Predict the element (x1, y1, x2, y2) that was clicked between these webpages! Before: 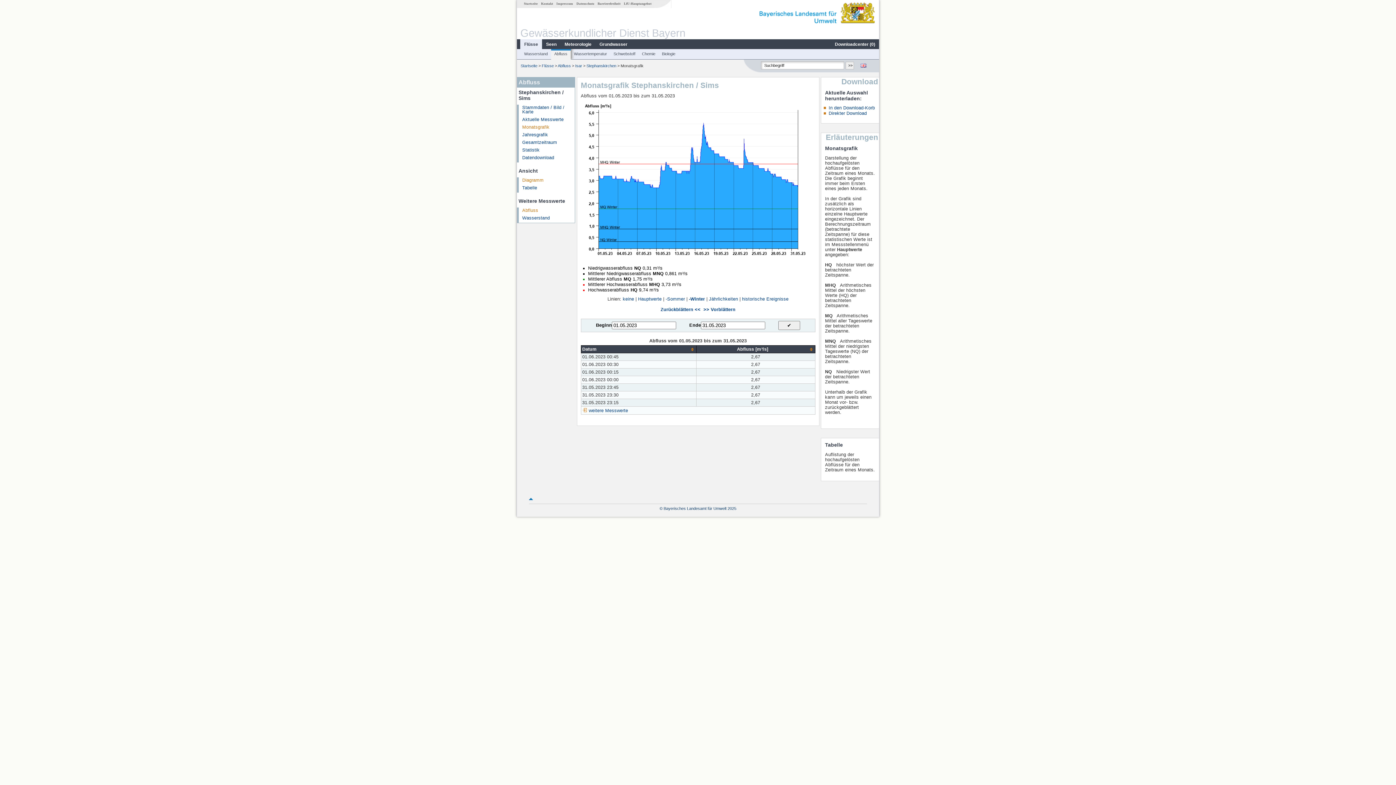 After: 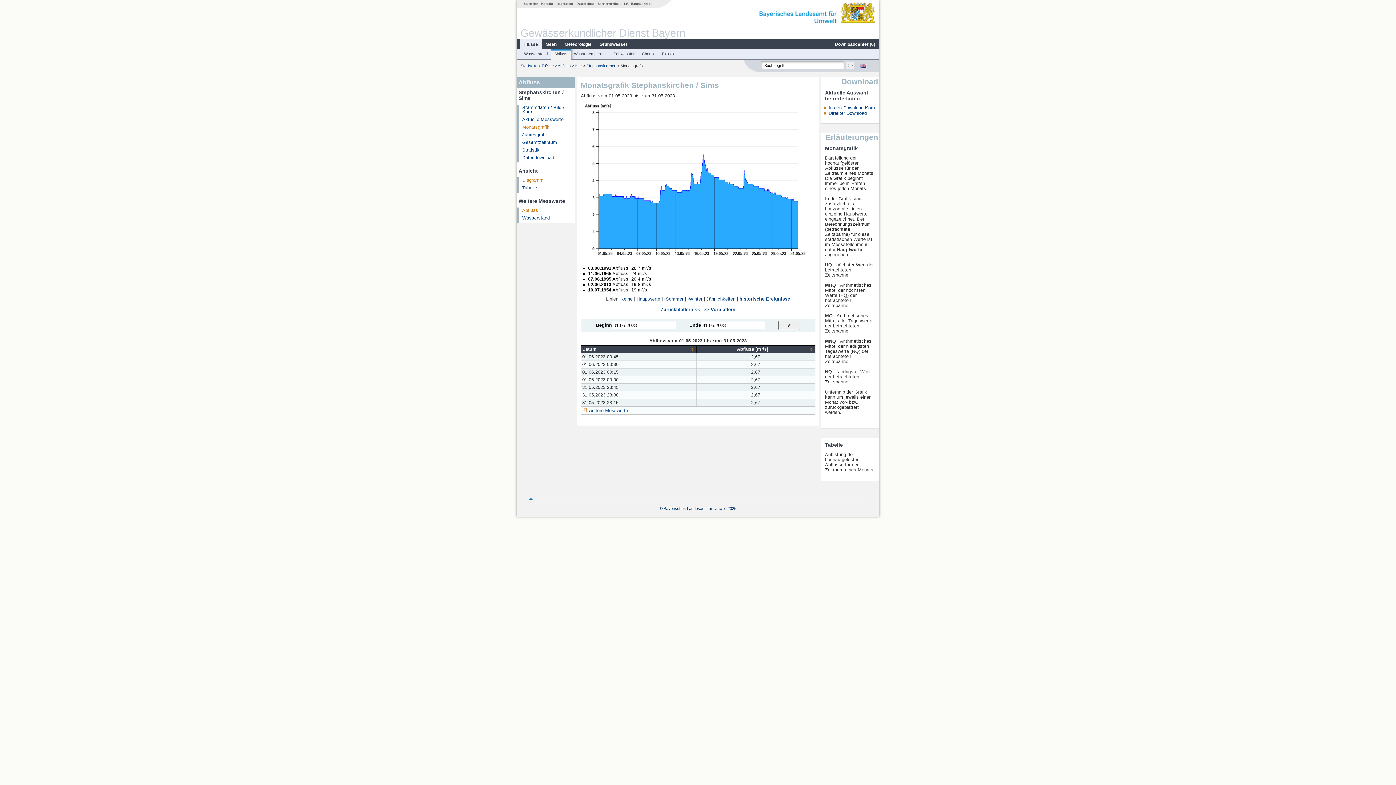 Action: label: historische Ereignisse bbox: (742, 296, 788, 301)